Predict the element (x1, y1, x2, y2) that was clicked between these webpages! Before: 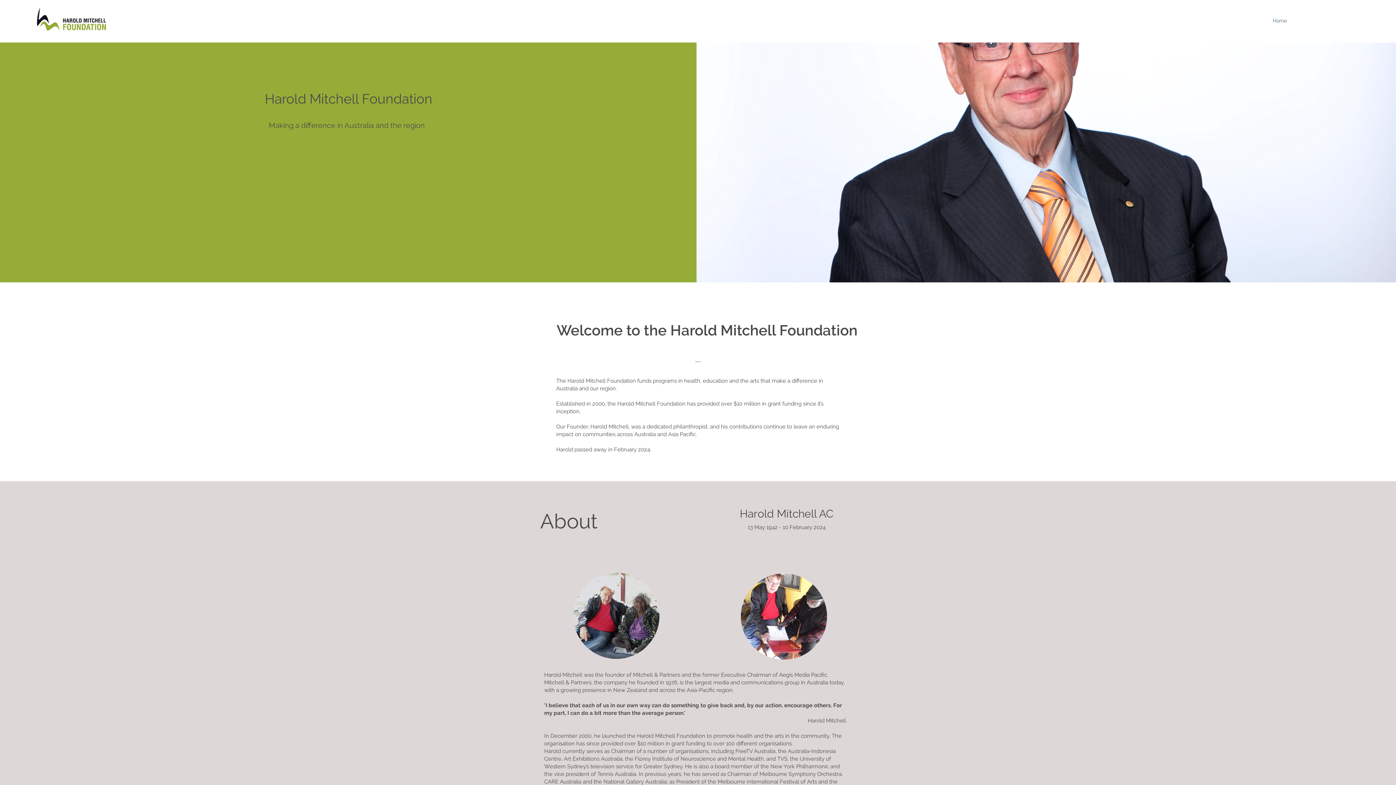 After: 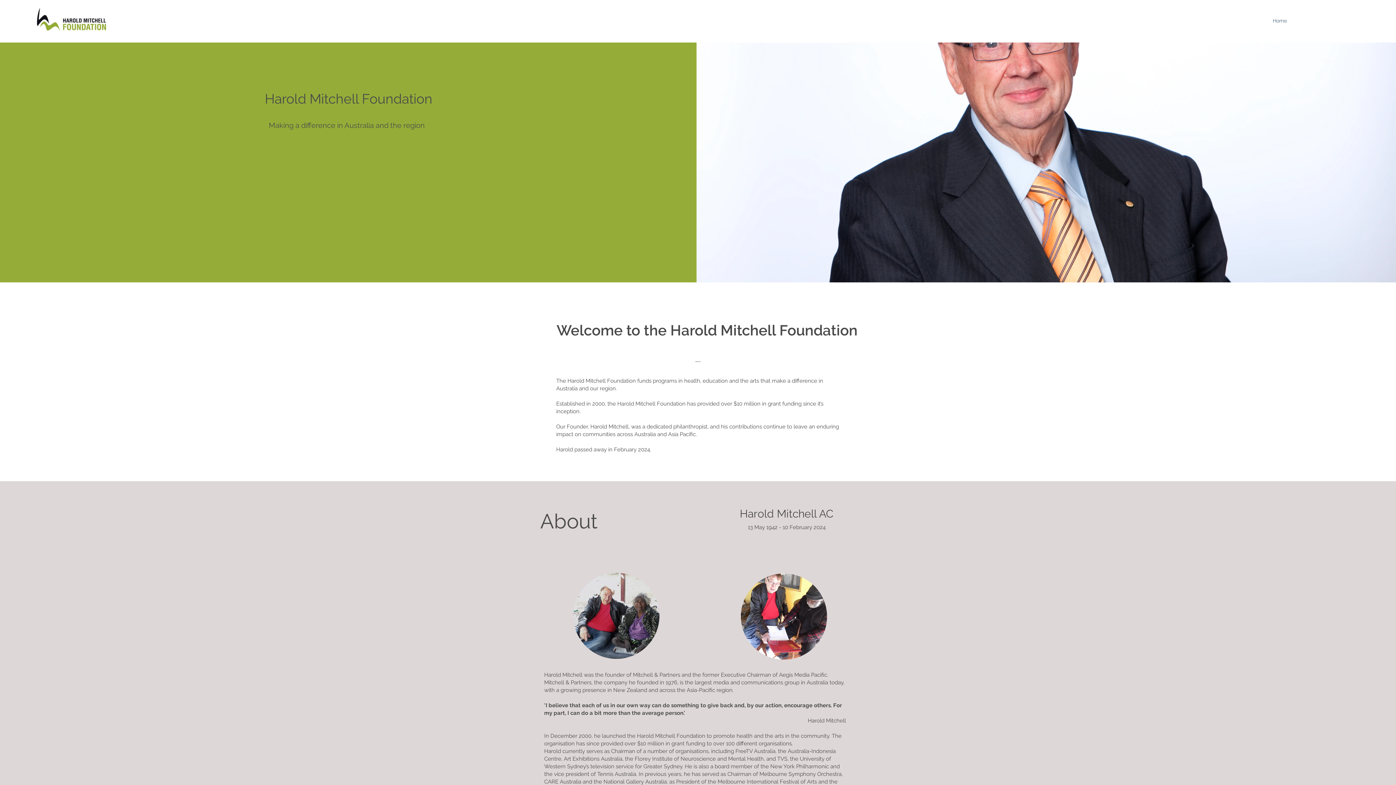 Action: label: Home bbox: (1269, 15, 1290, 26)